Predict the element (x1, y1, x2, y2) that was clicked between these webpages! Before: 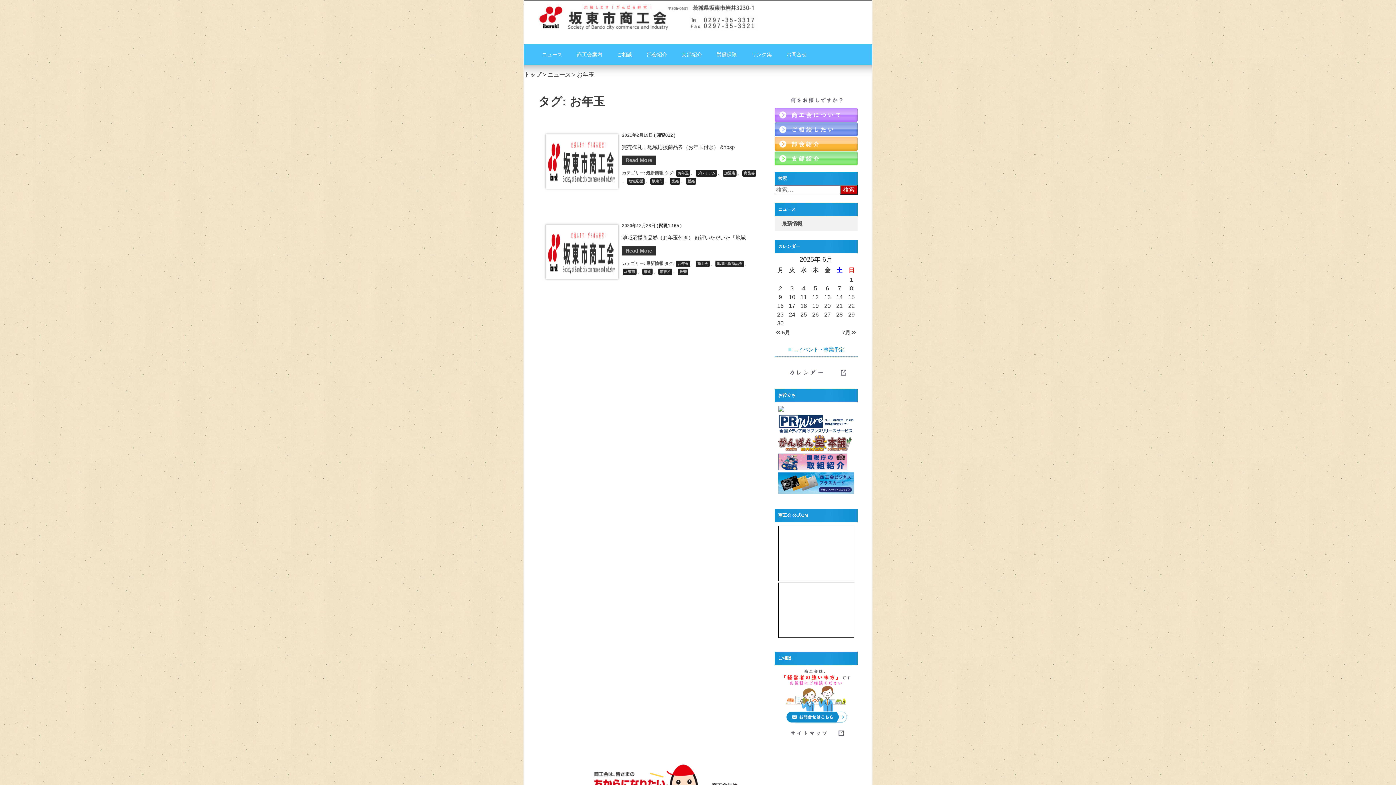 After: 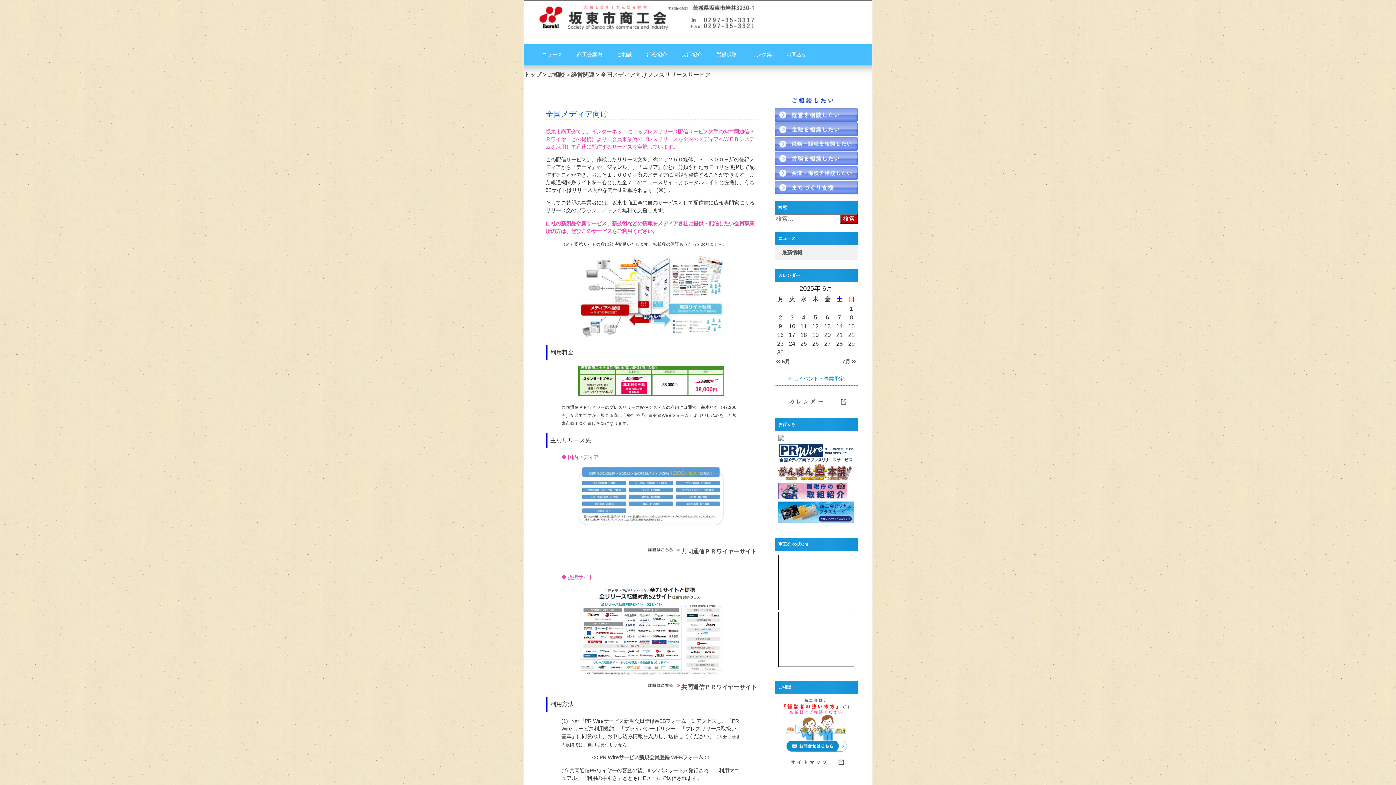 Action: bbox: (778, 428, 854, 434)